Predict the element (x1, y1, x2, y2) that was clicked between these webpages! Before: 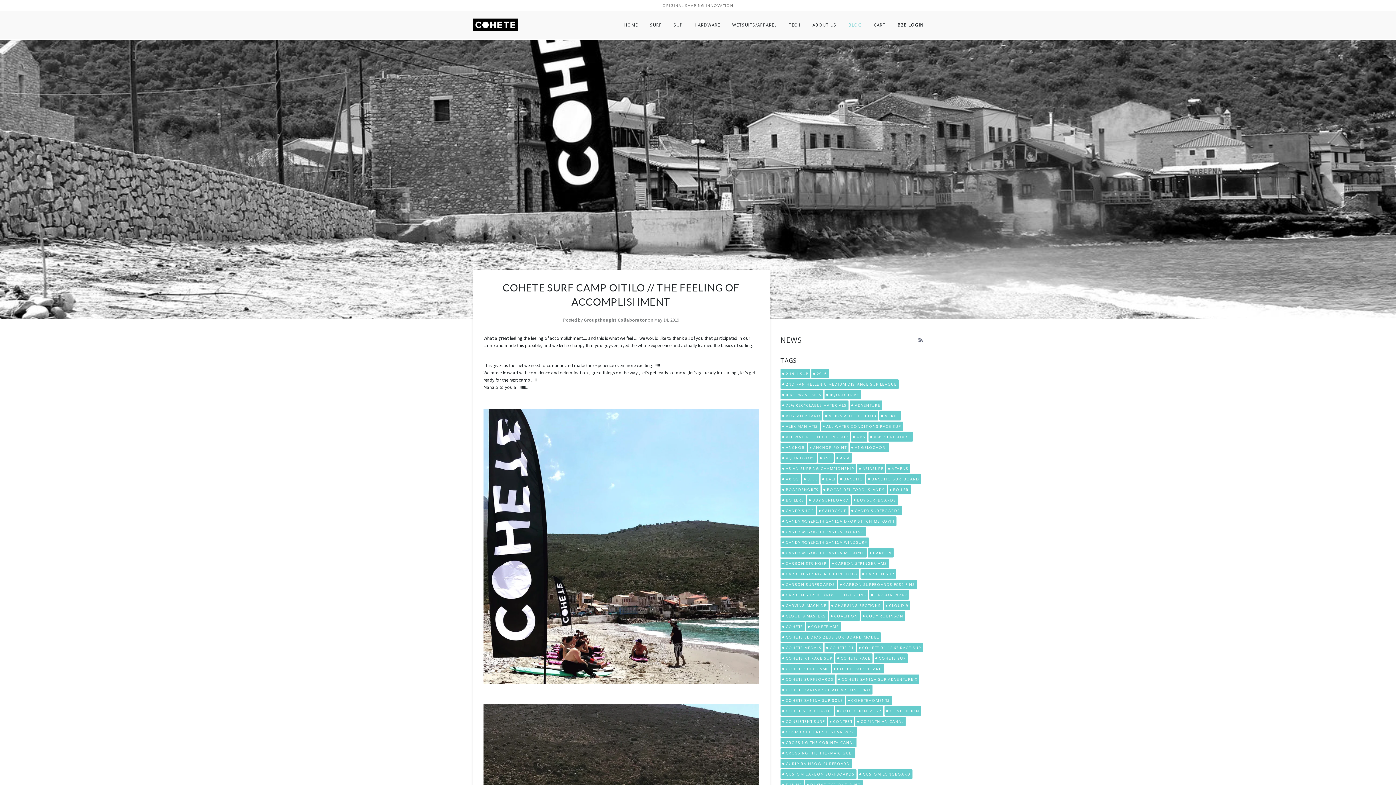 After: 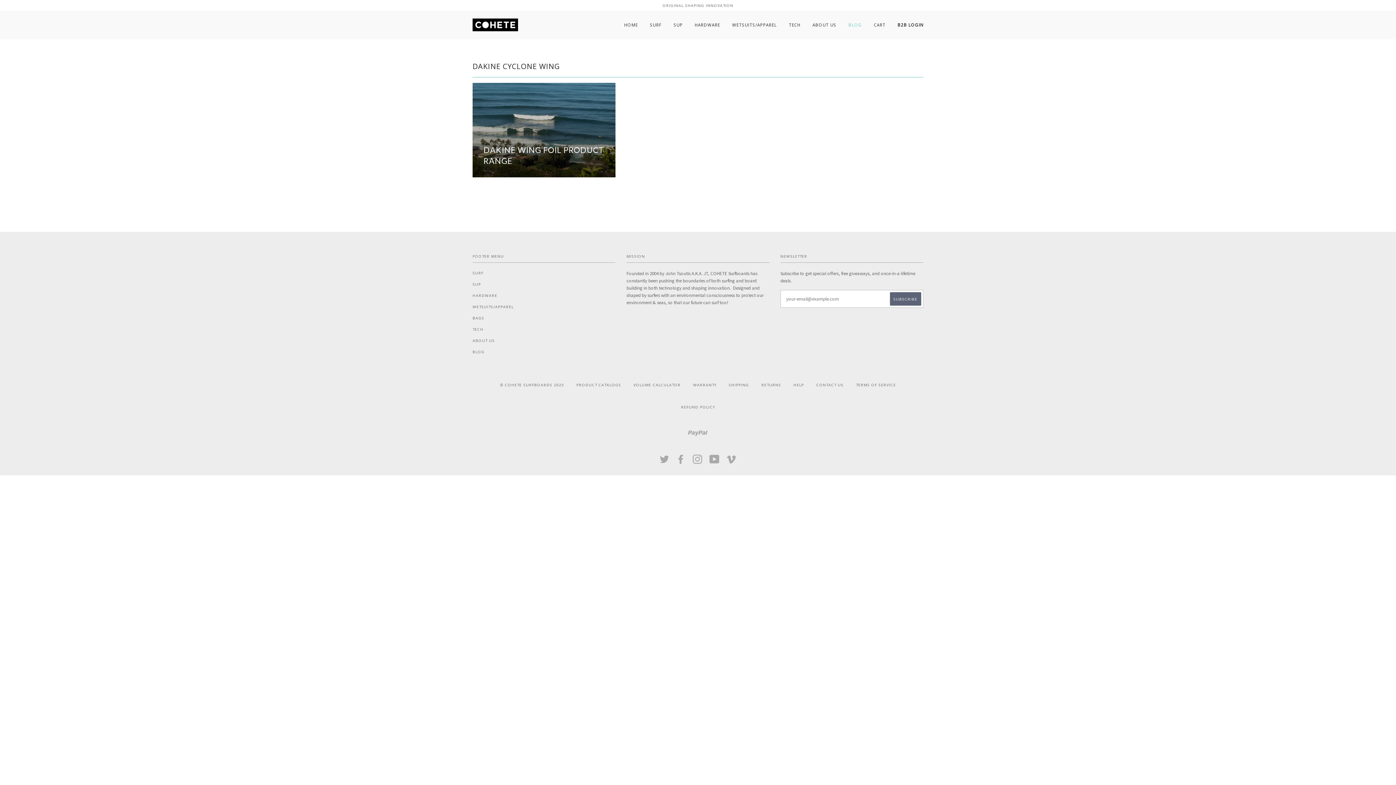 Action: label: DAKINE CYCLONE WING bbox: (804, 780, 862, 789)